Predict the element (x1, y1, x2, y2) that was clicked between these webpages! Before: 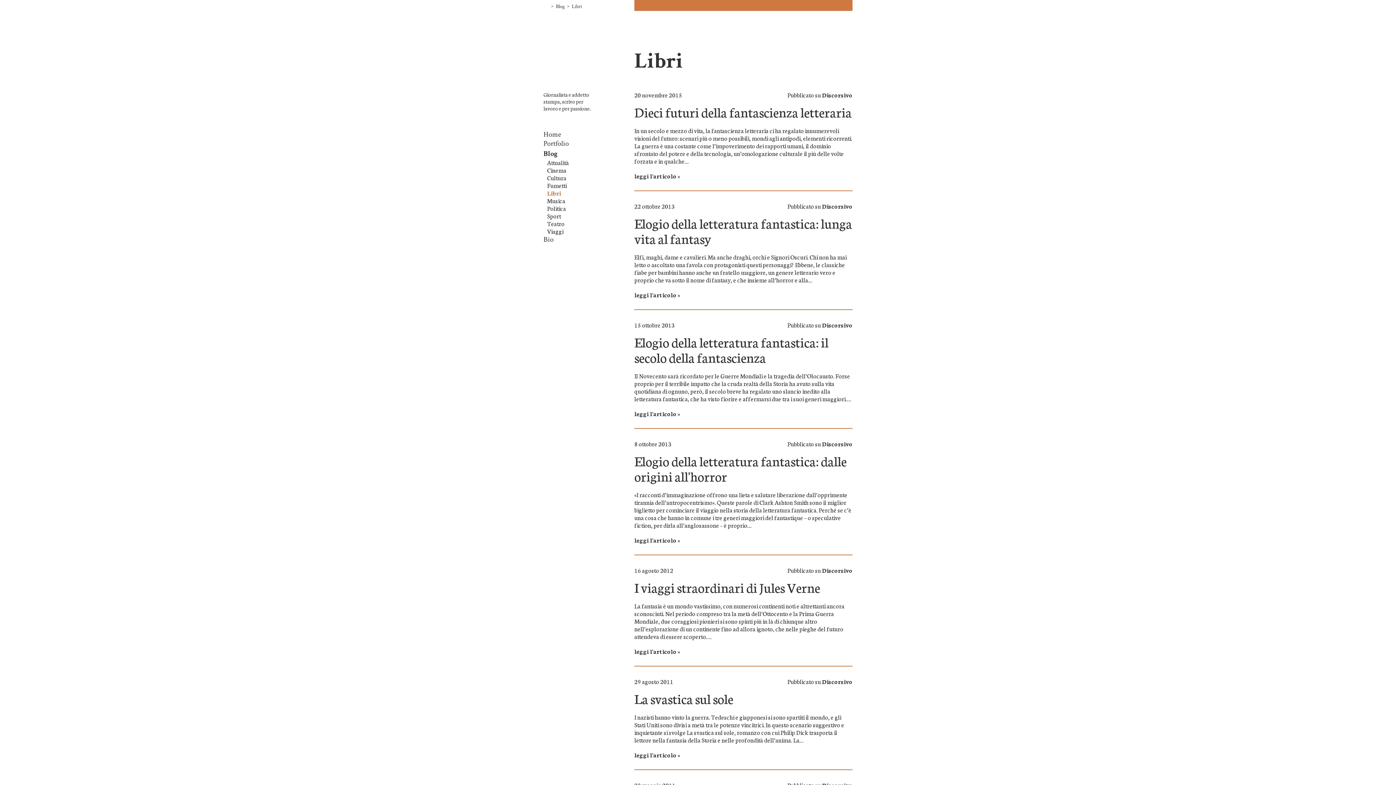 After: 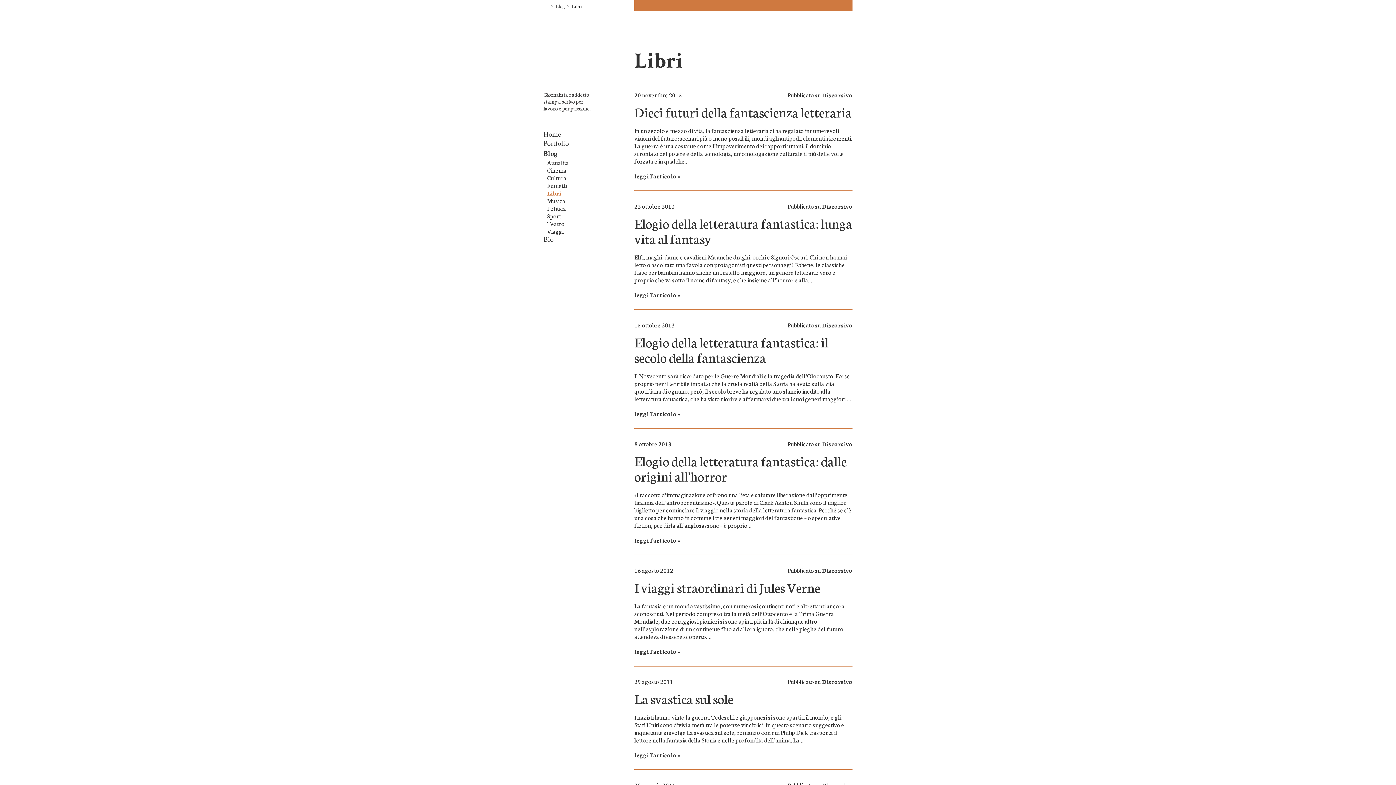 Action: bbox: (554, 265, 561, 272) label: Twitter